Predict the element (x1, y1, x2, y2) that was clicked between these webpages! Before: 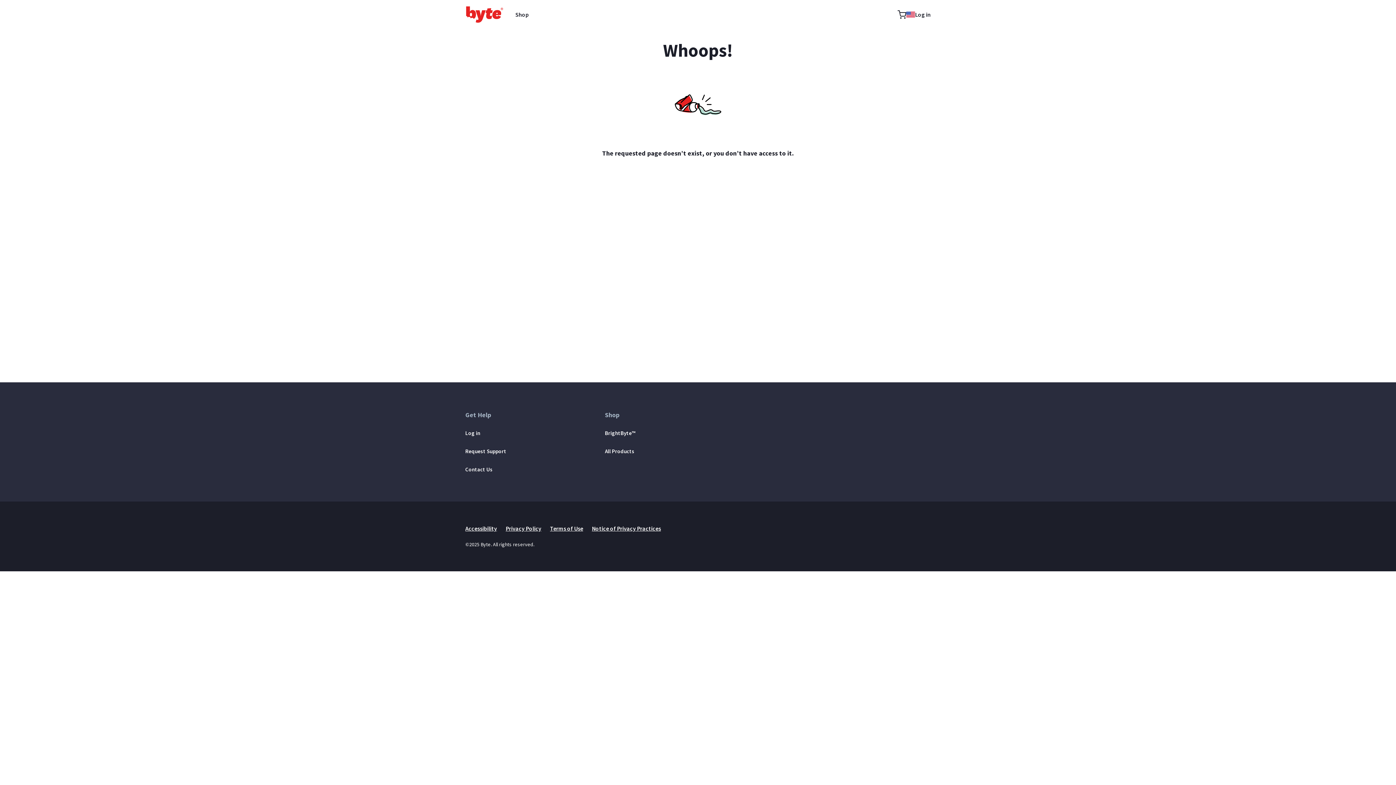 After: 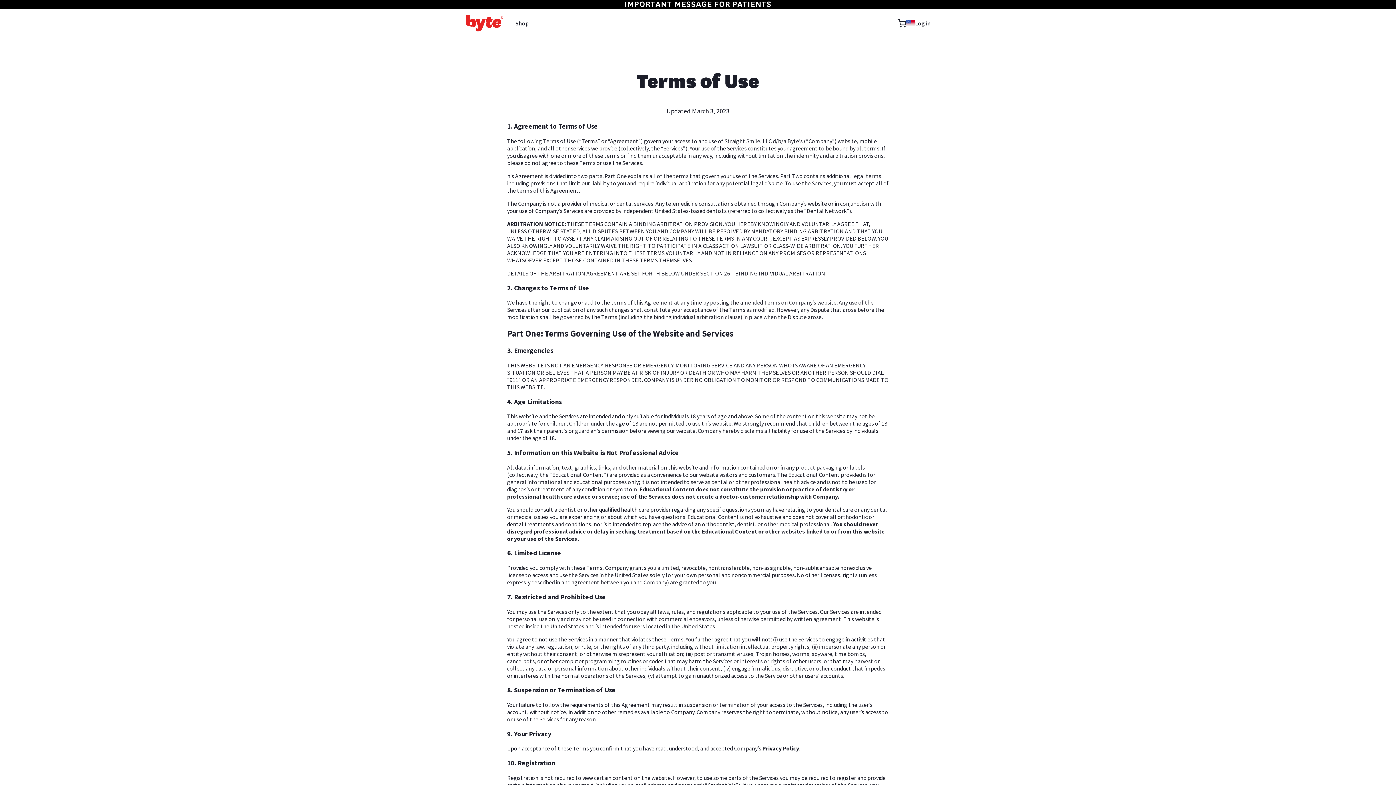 Action: bbox: (550, 525, 583, 532) label: Terms of Use